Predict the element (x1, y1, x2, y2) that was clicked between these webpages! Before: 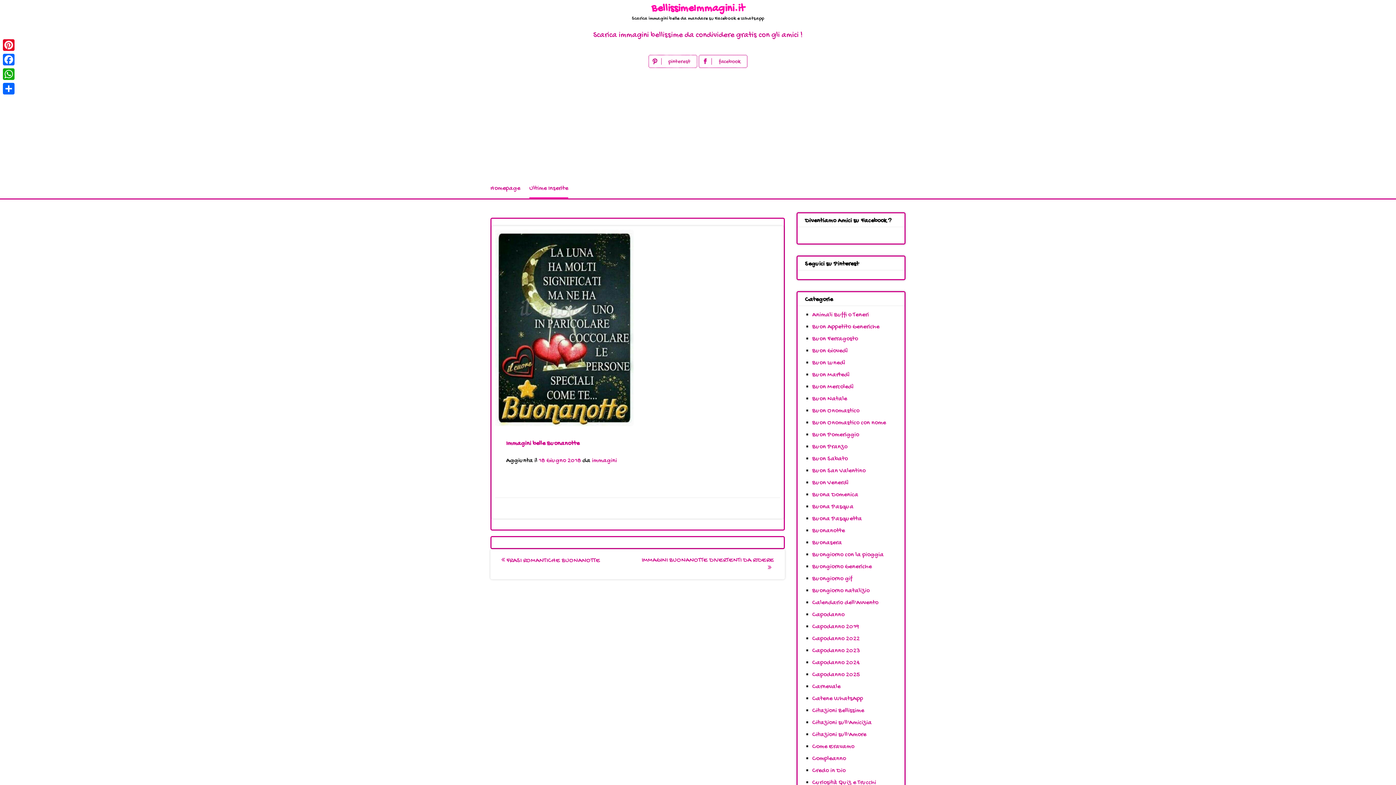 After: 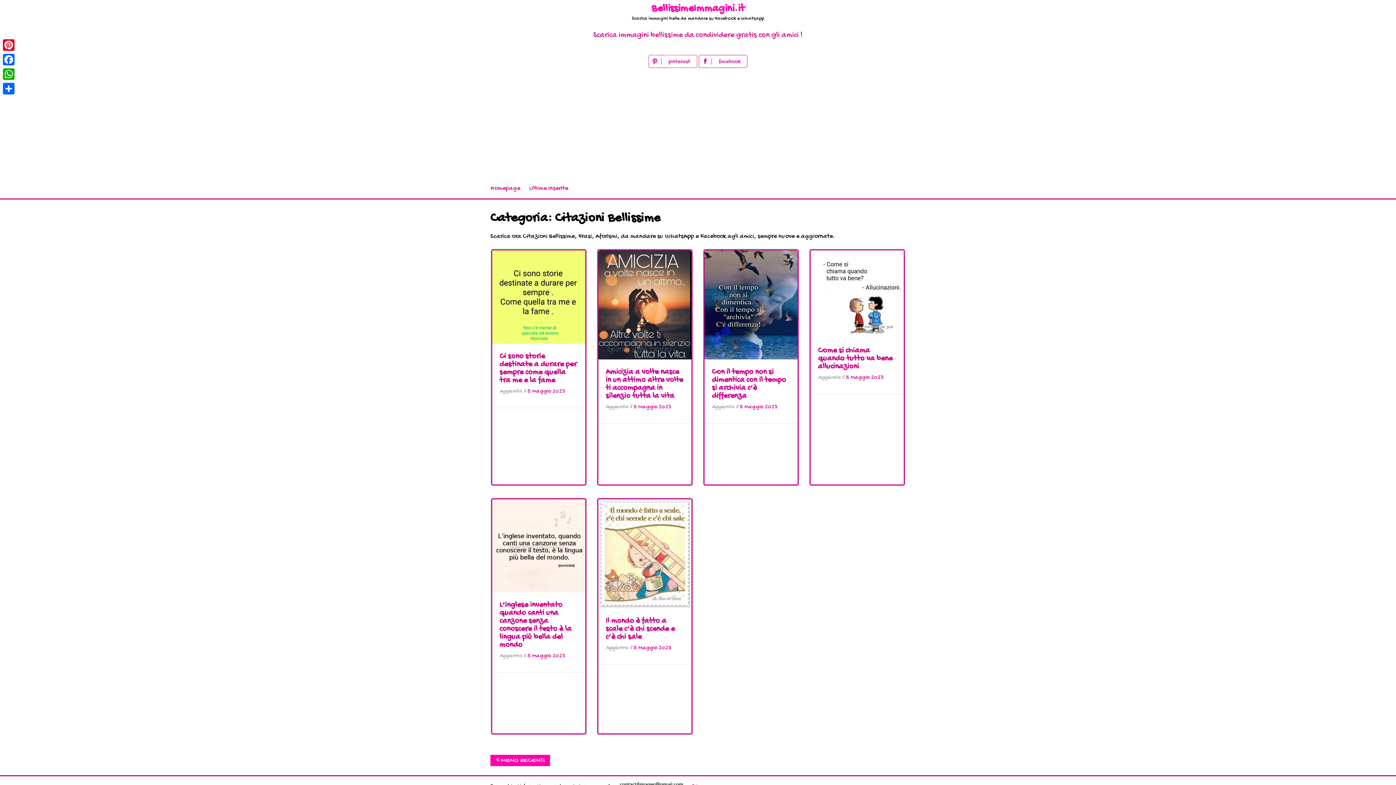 Action: bbox: (812, 707, 864, 714) label: Citazioni Bellissime